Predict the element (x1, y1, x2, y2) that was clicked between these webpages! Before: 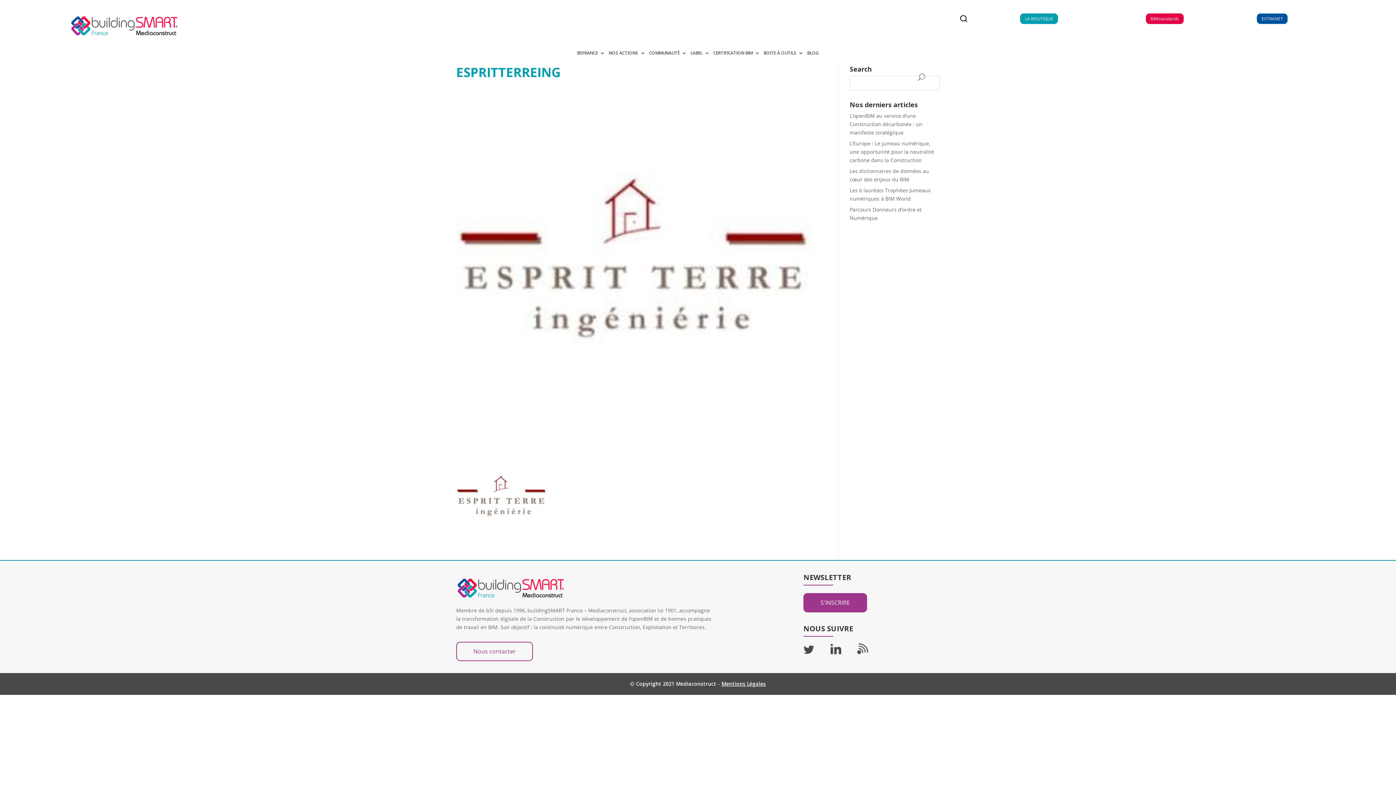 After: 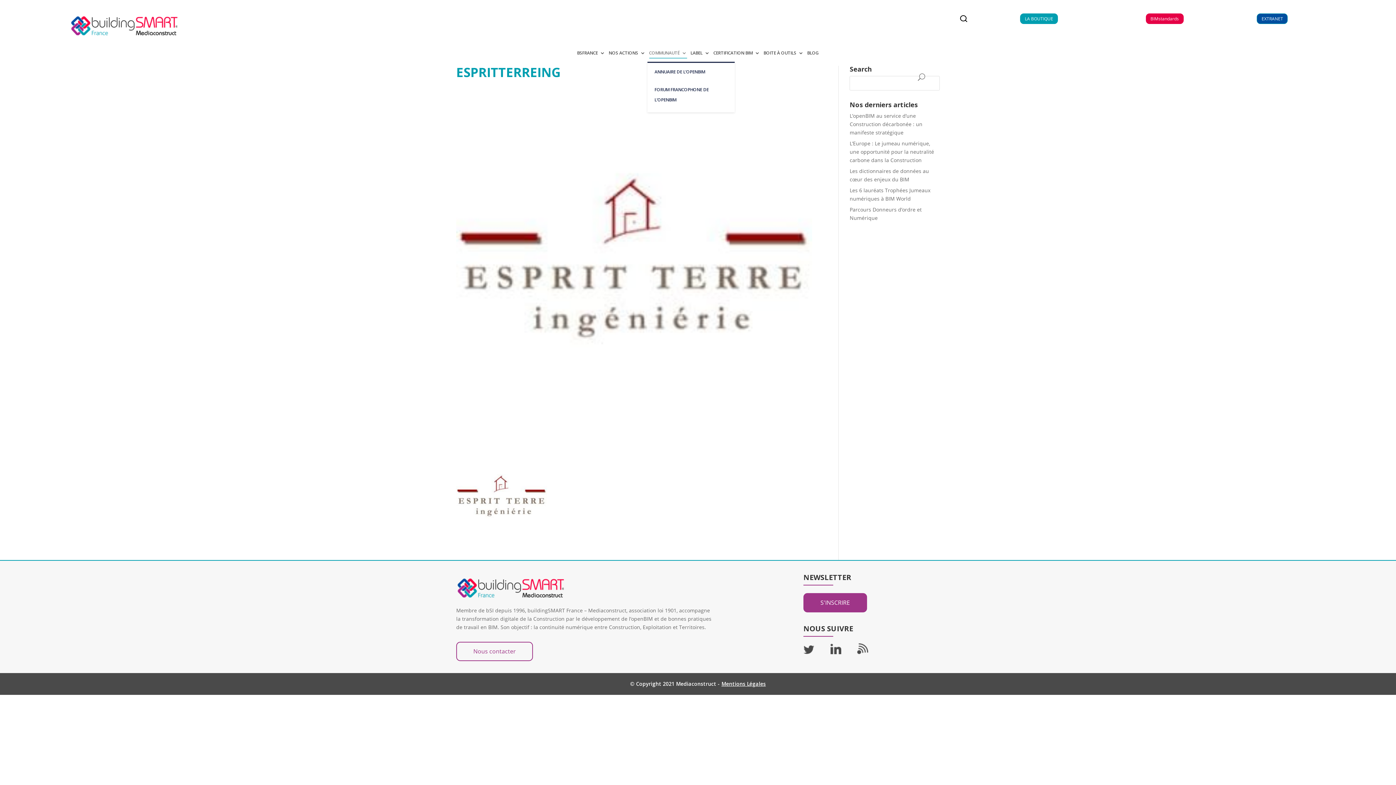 Action: label: COMMUNAUTÉ bbox: (649, 50, 687, 58)